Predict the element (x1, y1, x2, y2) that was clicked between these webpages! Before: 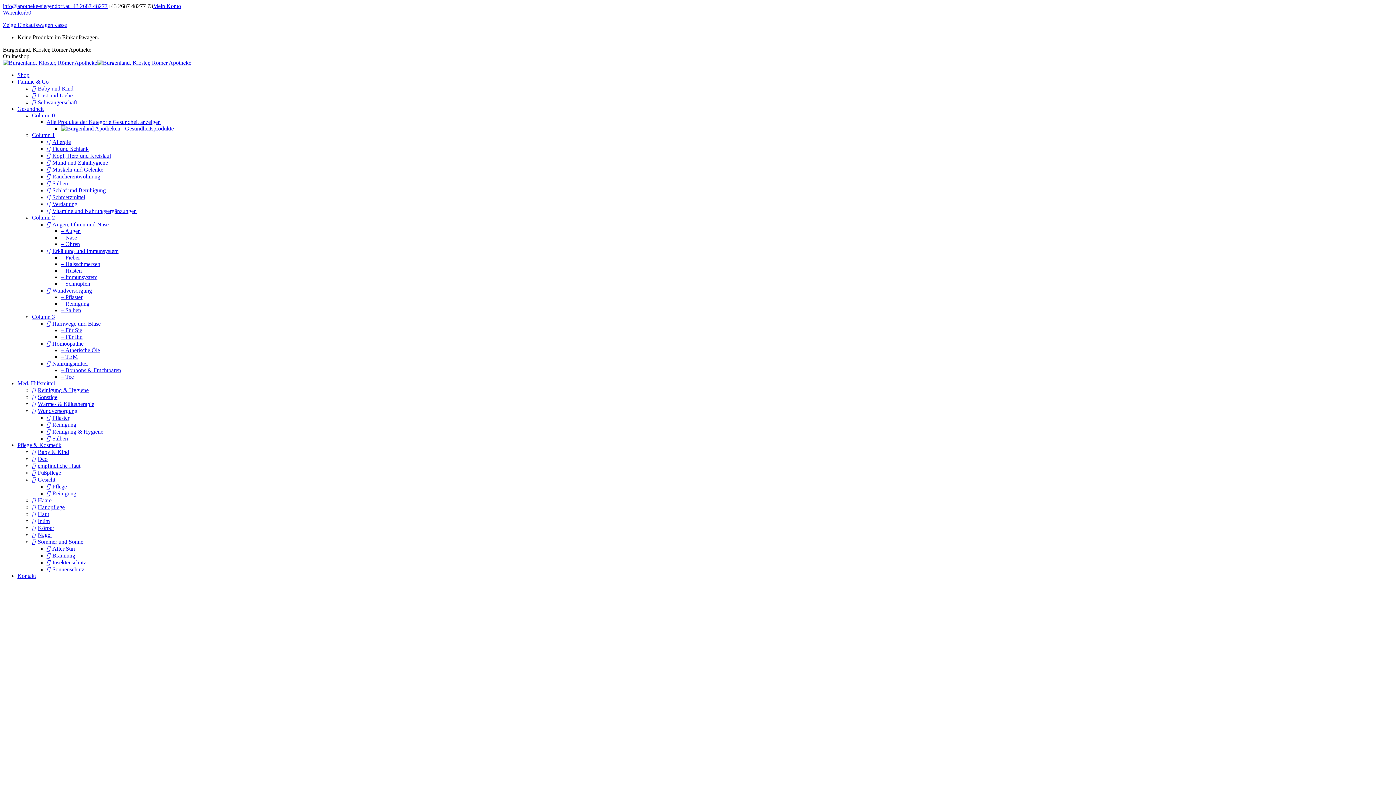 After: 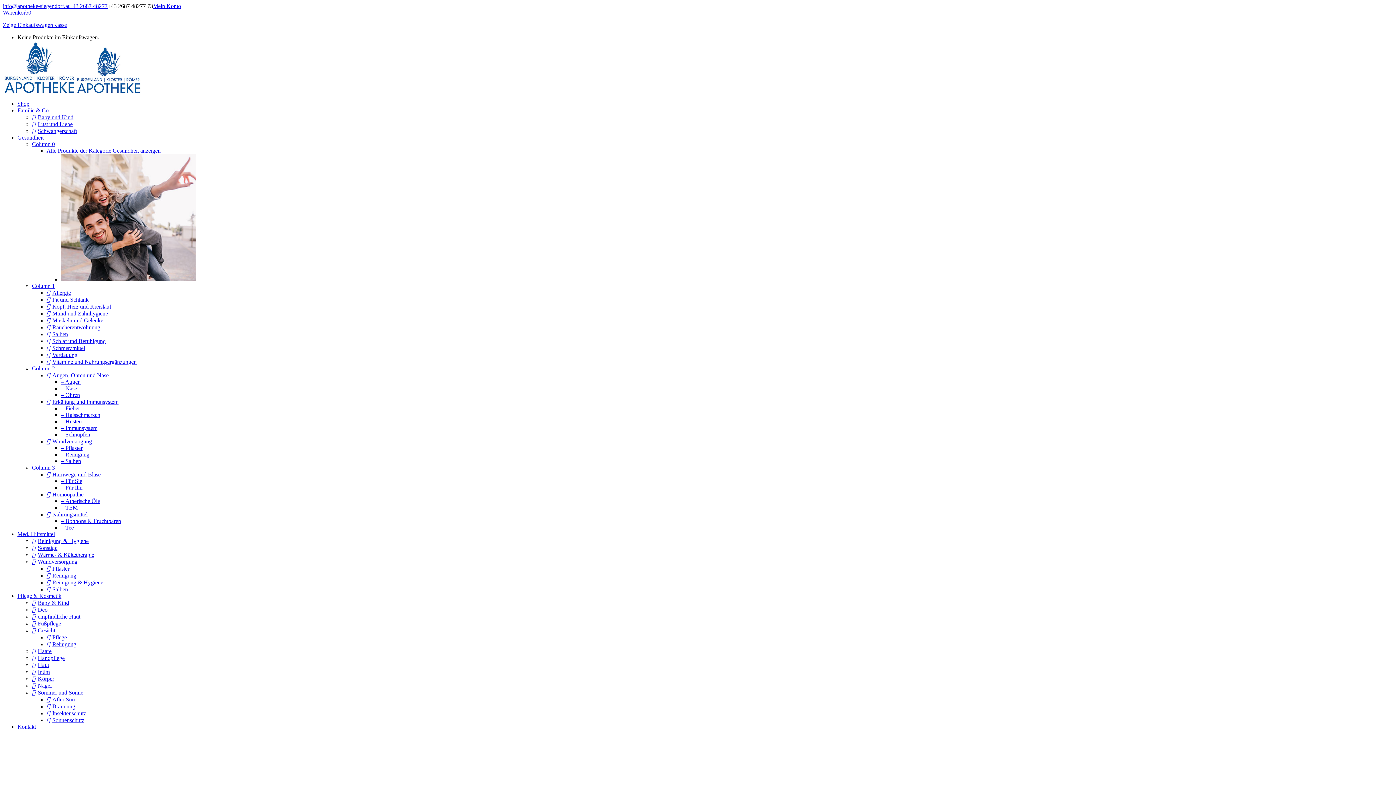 Action: bbox: (32, 504, 64, 510) label: Handpflege